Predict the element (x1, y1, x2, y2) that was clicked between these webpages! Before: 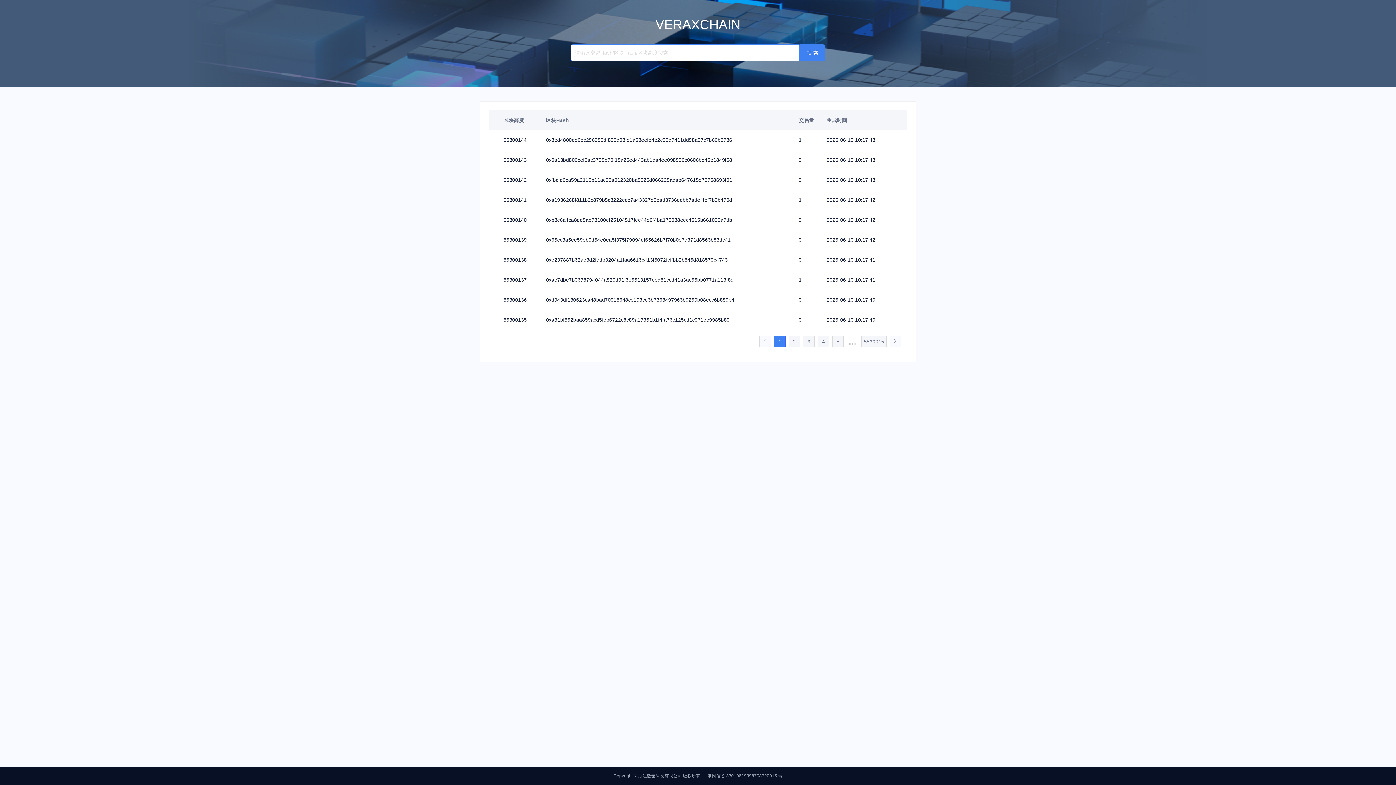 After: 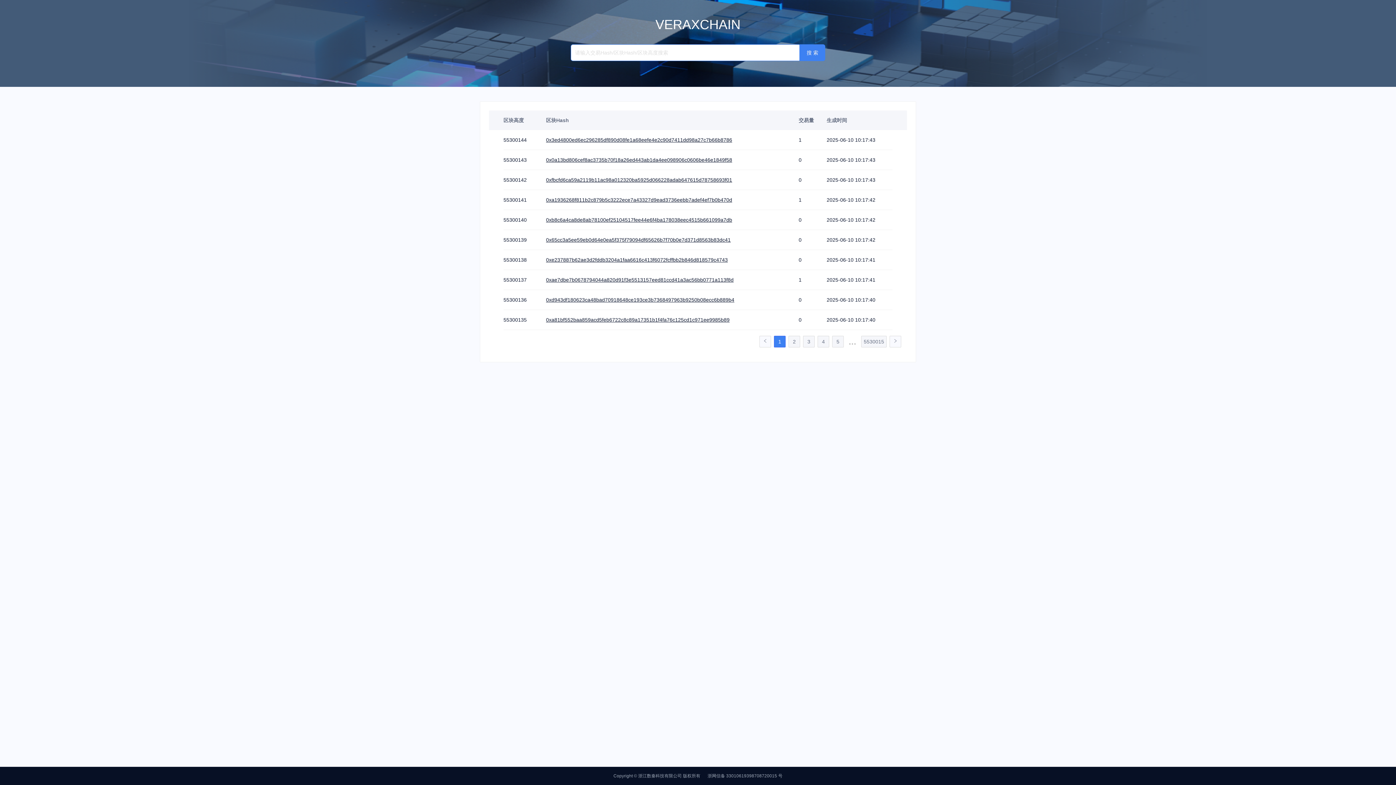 Action: bbox: (800, 44, 825, 61) label: 搜 索